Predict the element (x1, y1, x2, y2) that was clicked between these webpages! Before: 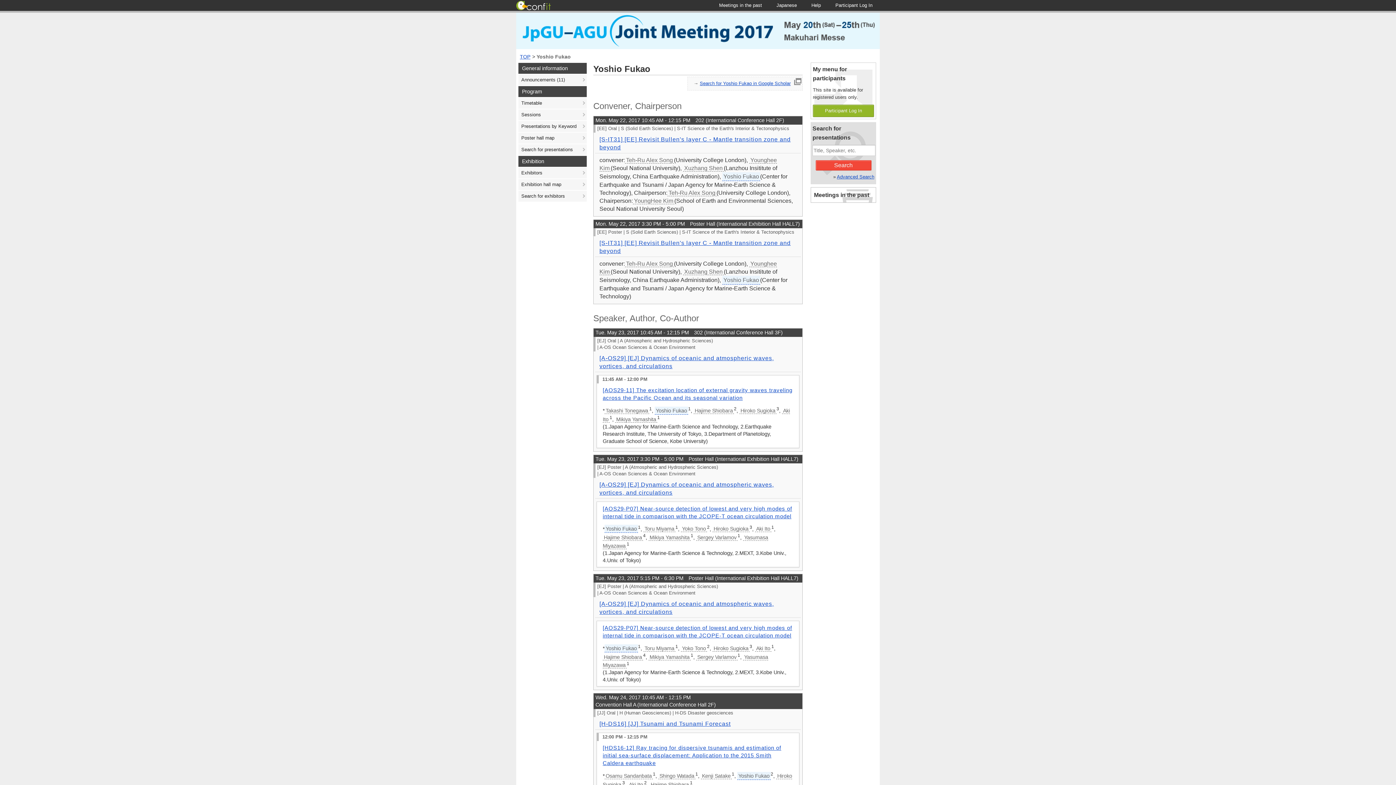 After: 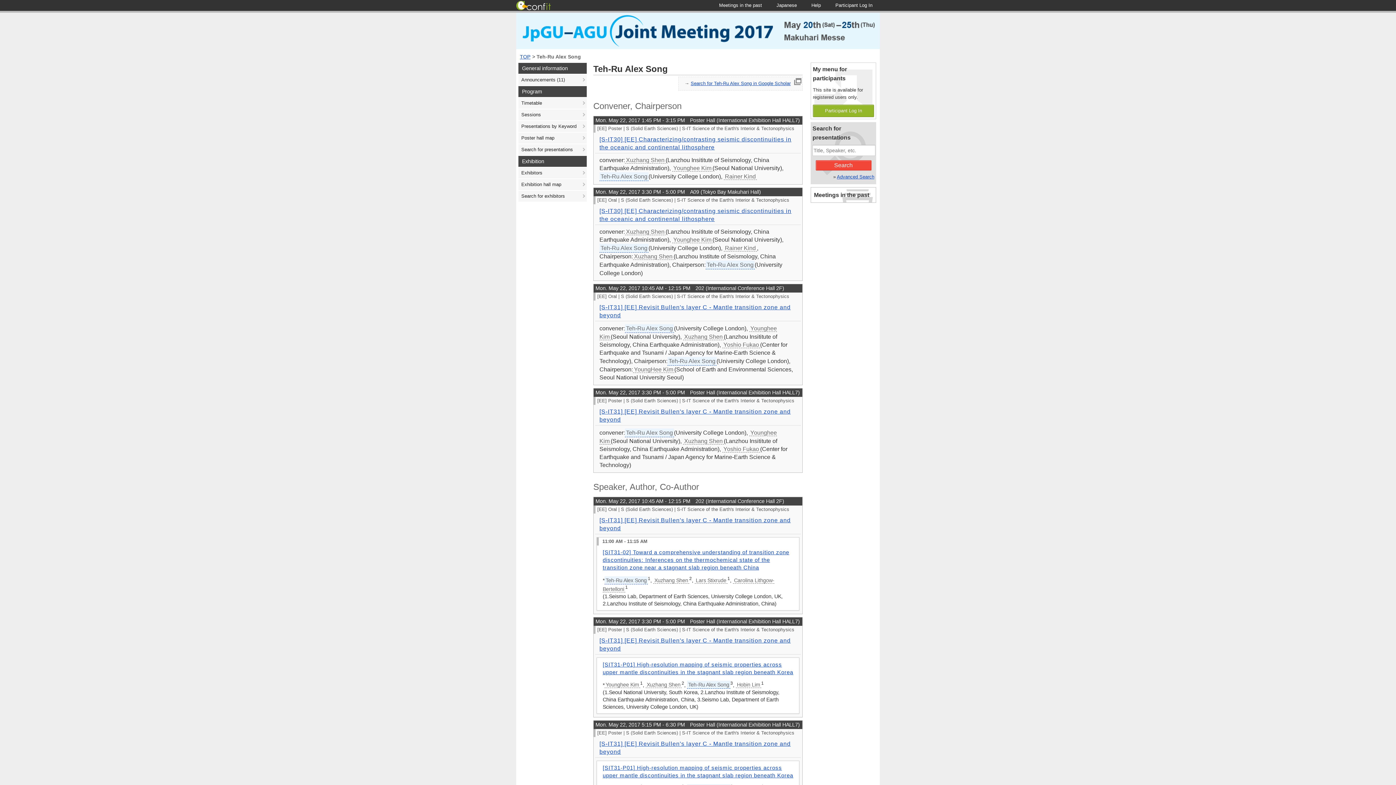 Action: label: Teh-Ru Alex Song bbox: (667, 189, 716, 196)